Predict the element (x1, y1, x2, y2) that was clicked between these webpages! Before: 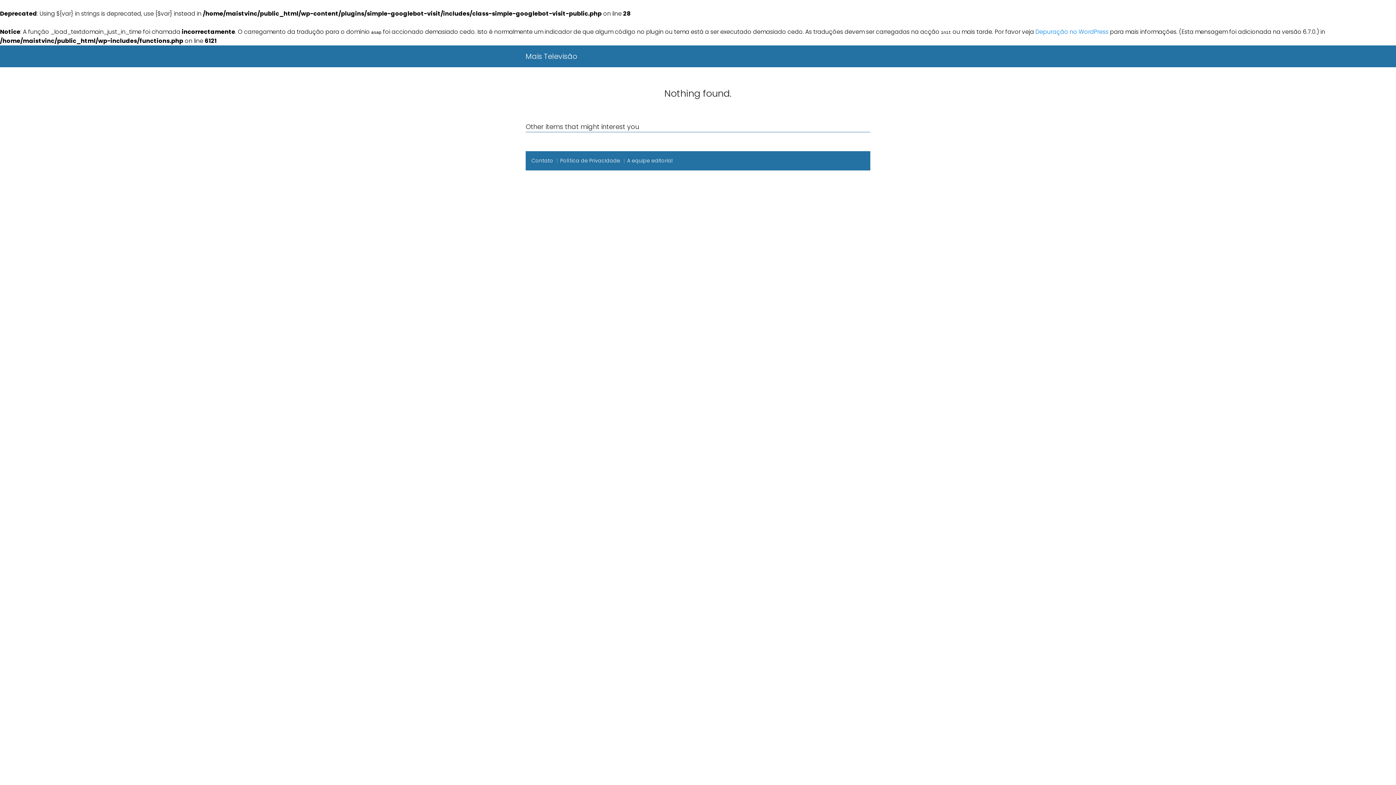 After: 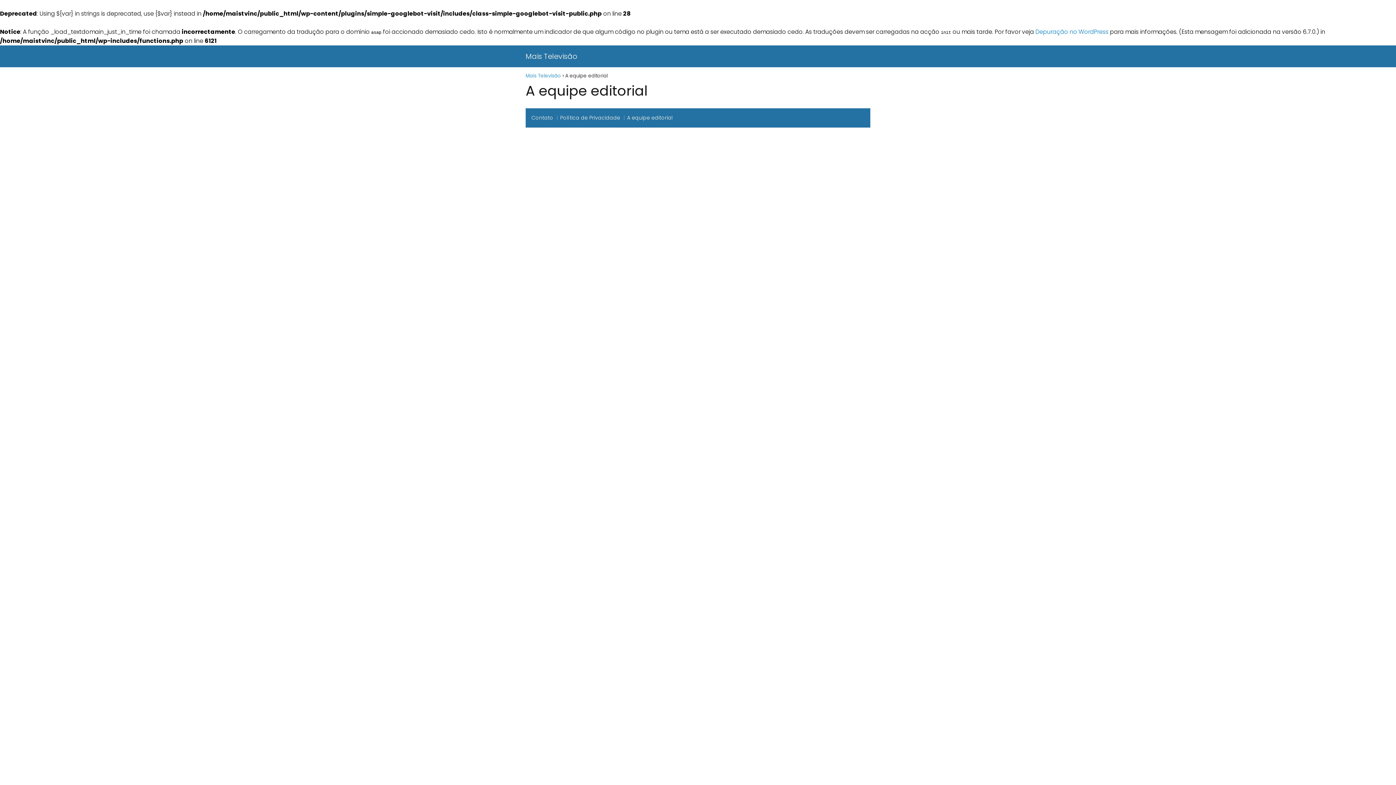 Action: bbox: (627, 157, 672, 164) label: A equipe editorial